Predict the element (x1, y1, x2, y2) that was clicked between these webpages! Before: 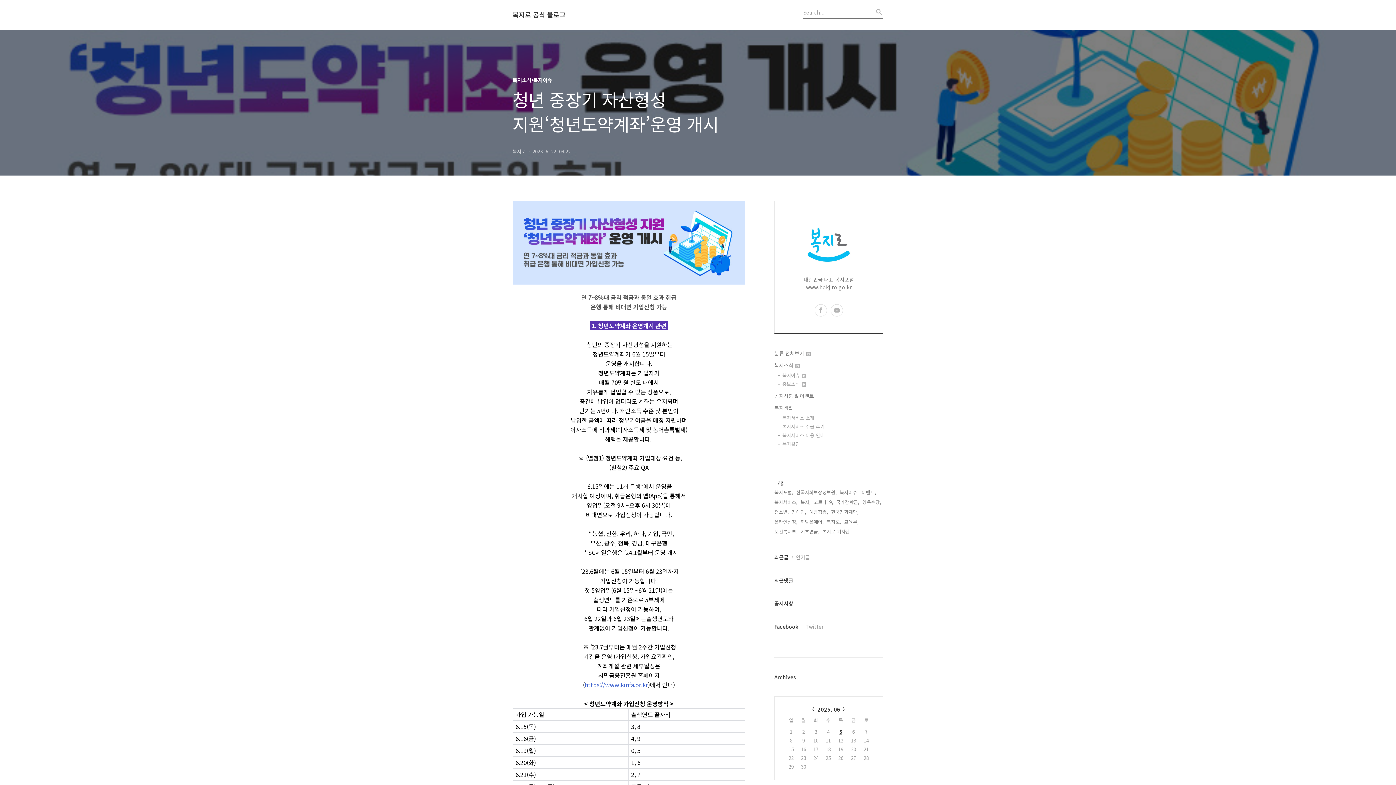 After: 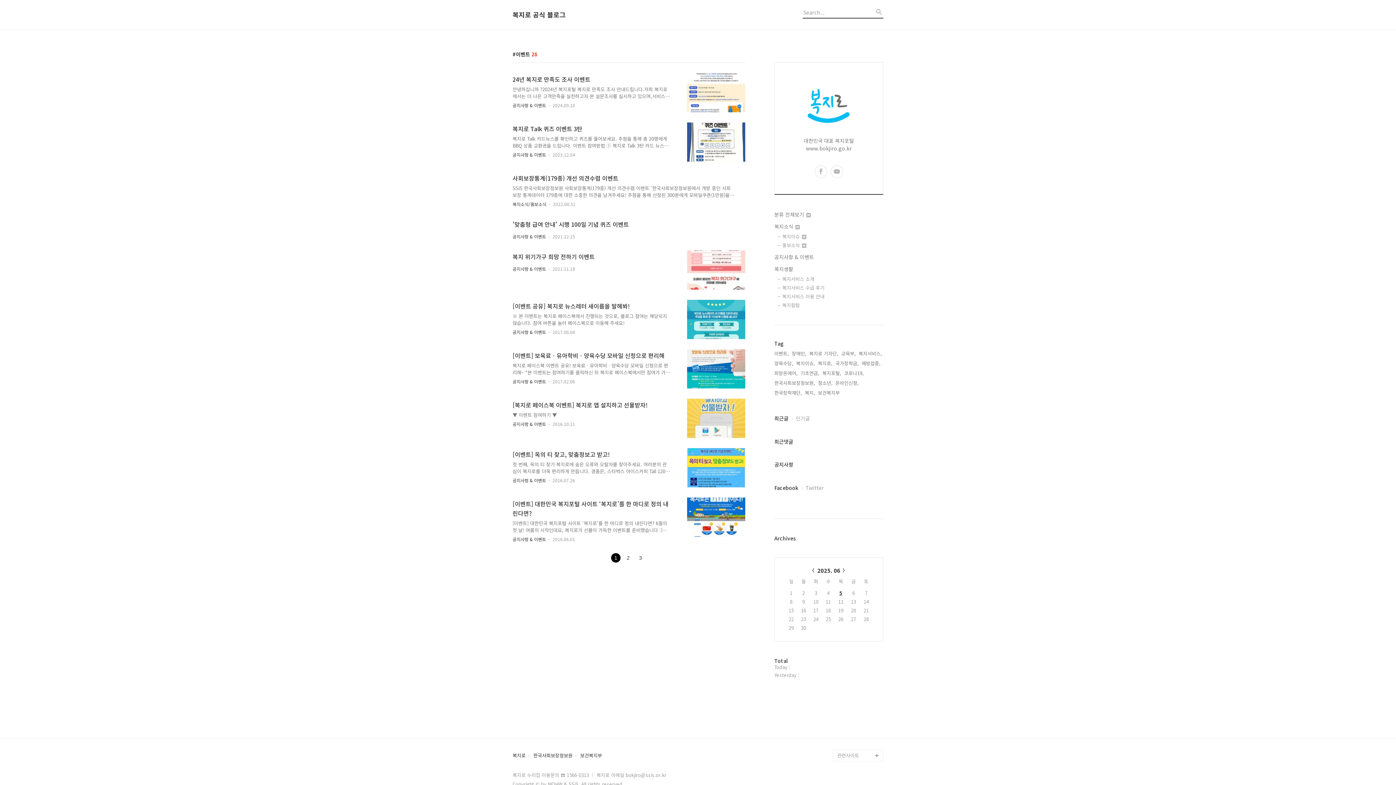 Action: bbox: (861, 488, 876, 496) label: 이벤트,